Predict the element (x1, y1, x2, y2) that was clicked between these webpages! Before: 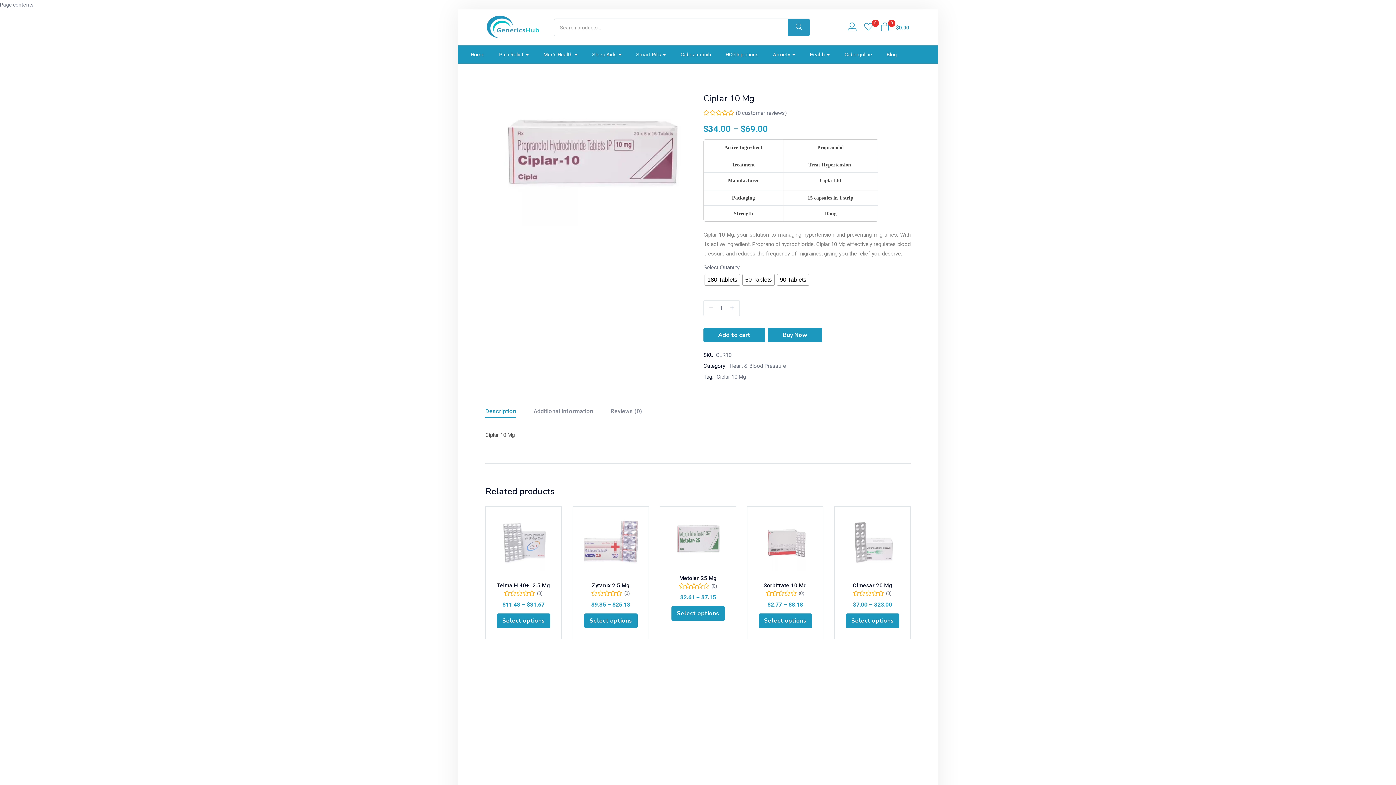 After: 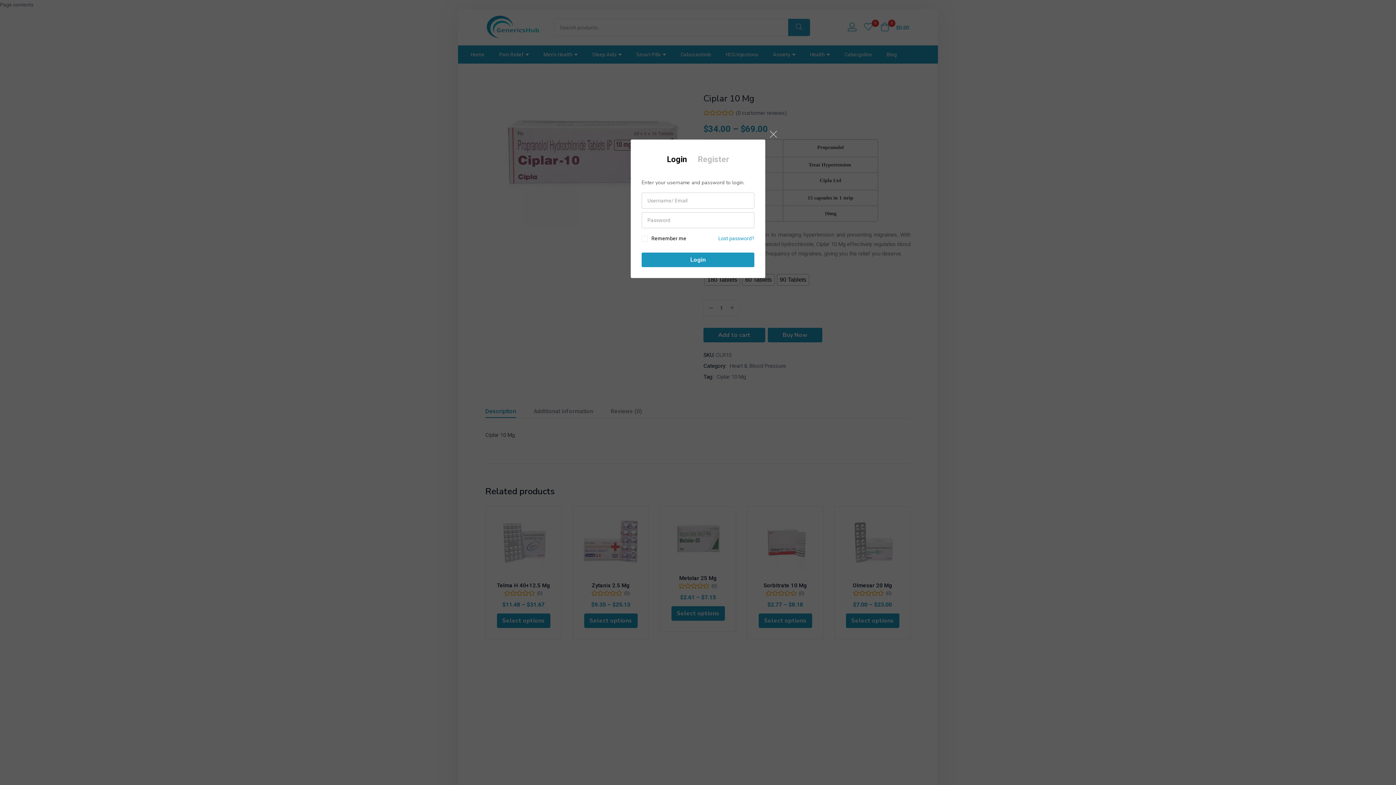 Action: bbox: (847, 19, 856, 35)